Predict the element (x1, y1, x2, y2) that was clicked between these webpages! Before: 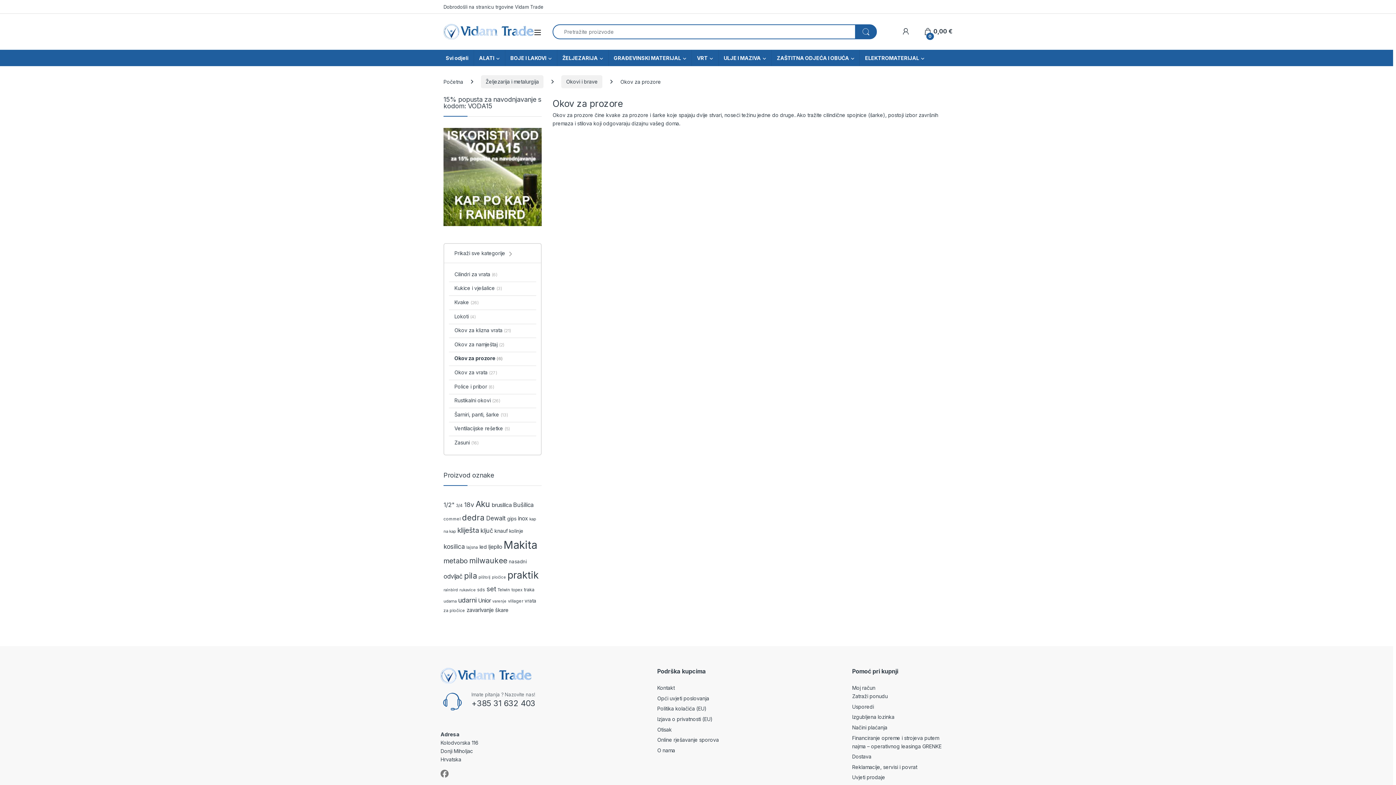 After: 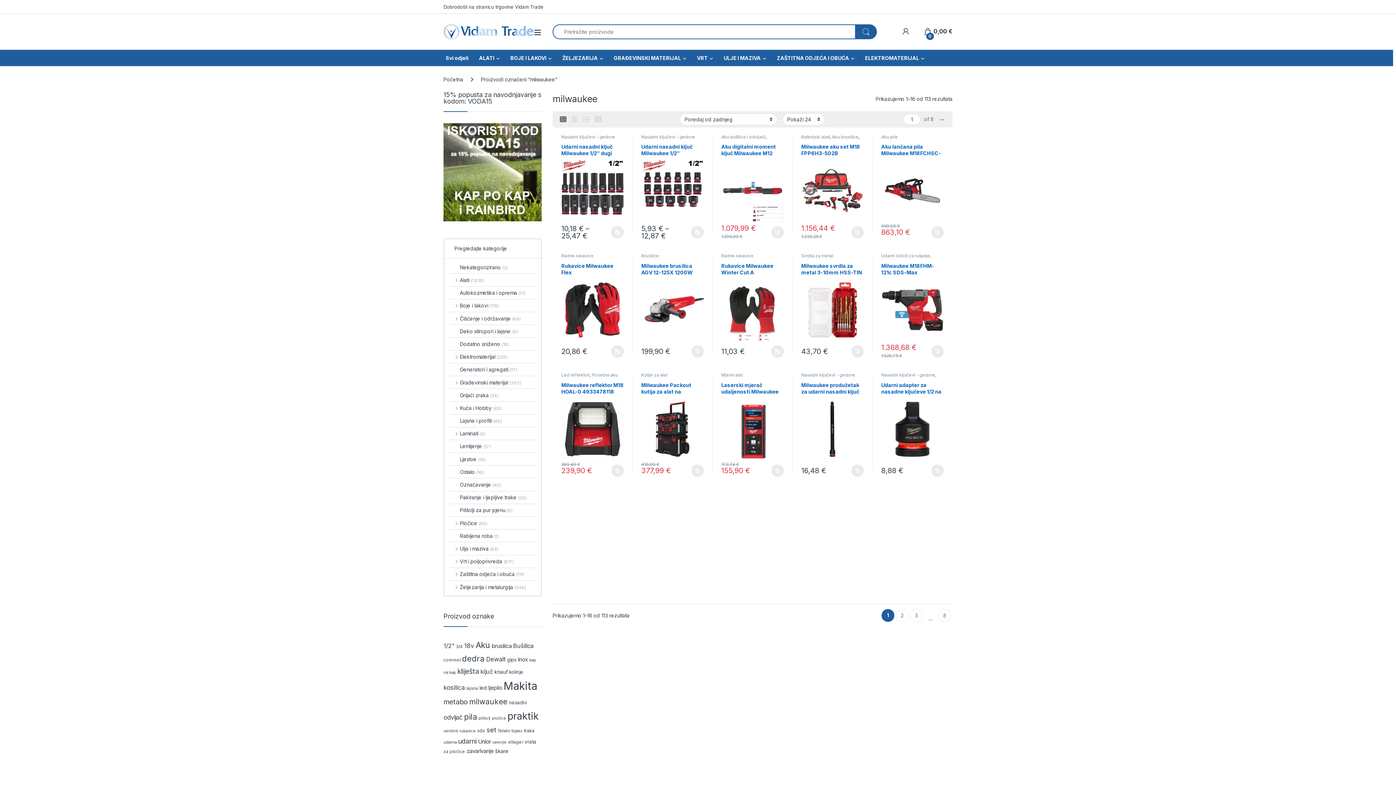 Action: label: milwaukee (113 proizvoda) bbox: (469, 556, 507, 565)